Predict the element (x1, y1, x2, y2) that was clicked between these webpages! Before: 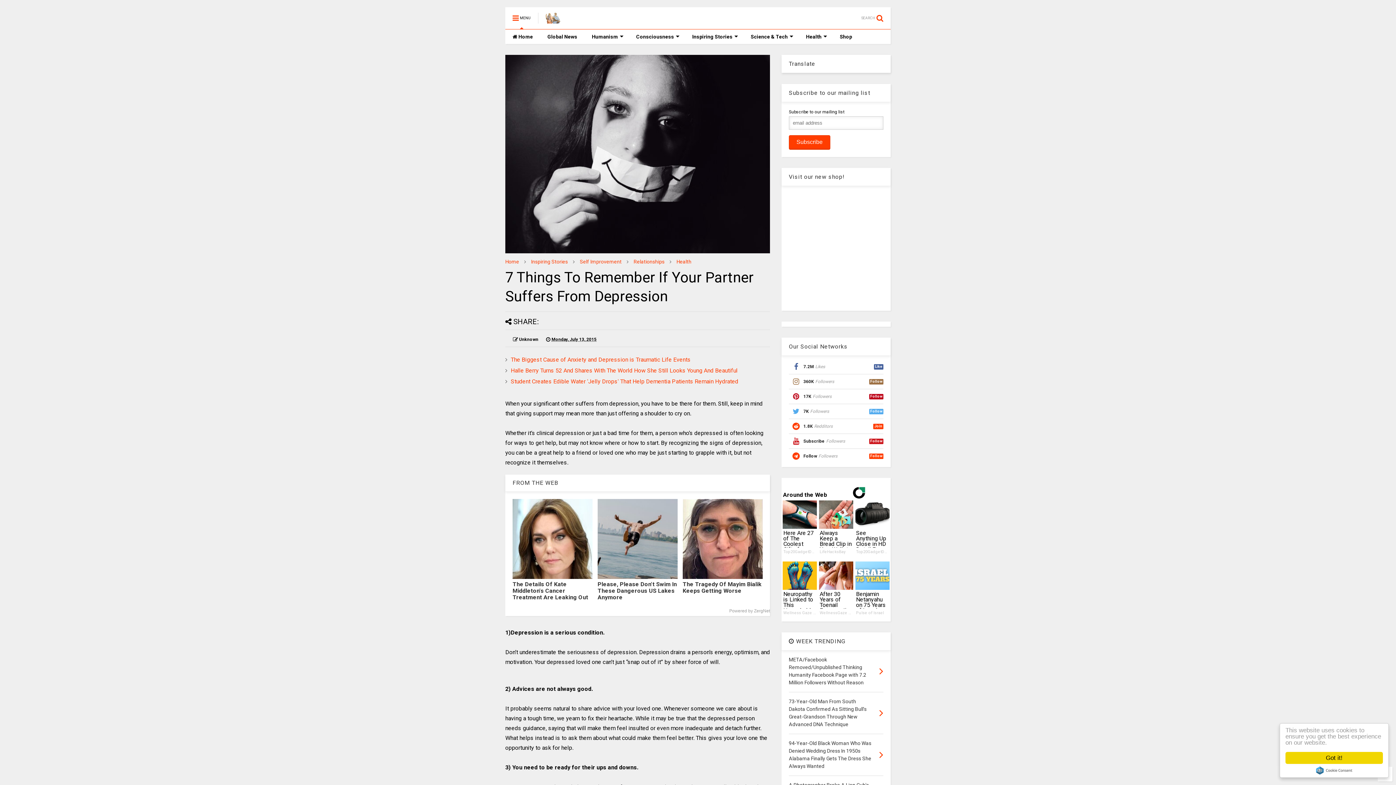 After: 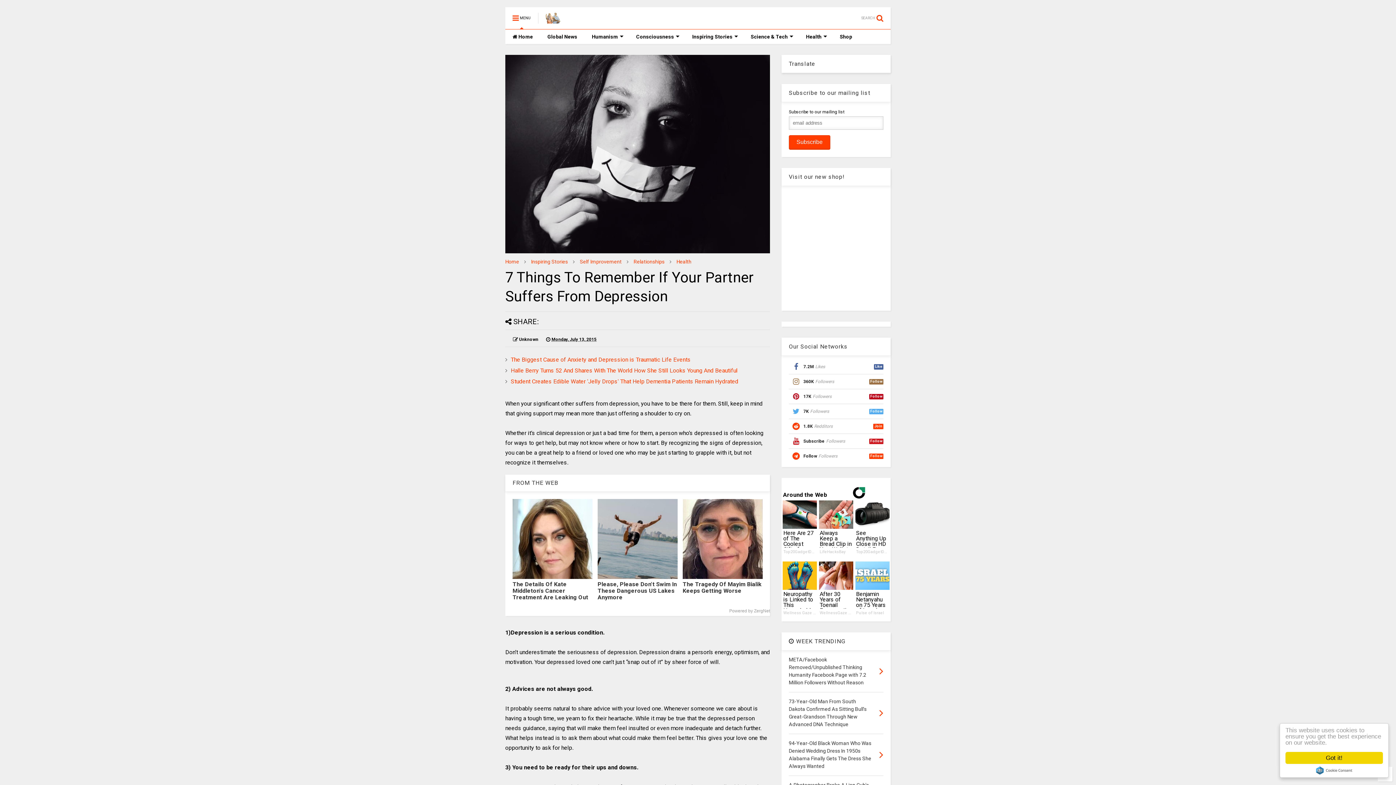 Action: bbox: (682, 499, 762, 579)